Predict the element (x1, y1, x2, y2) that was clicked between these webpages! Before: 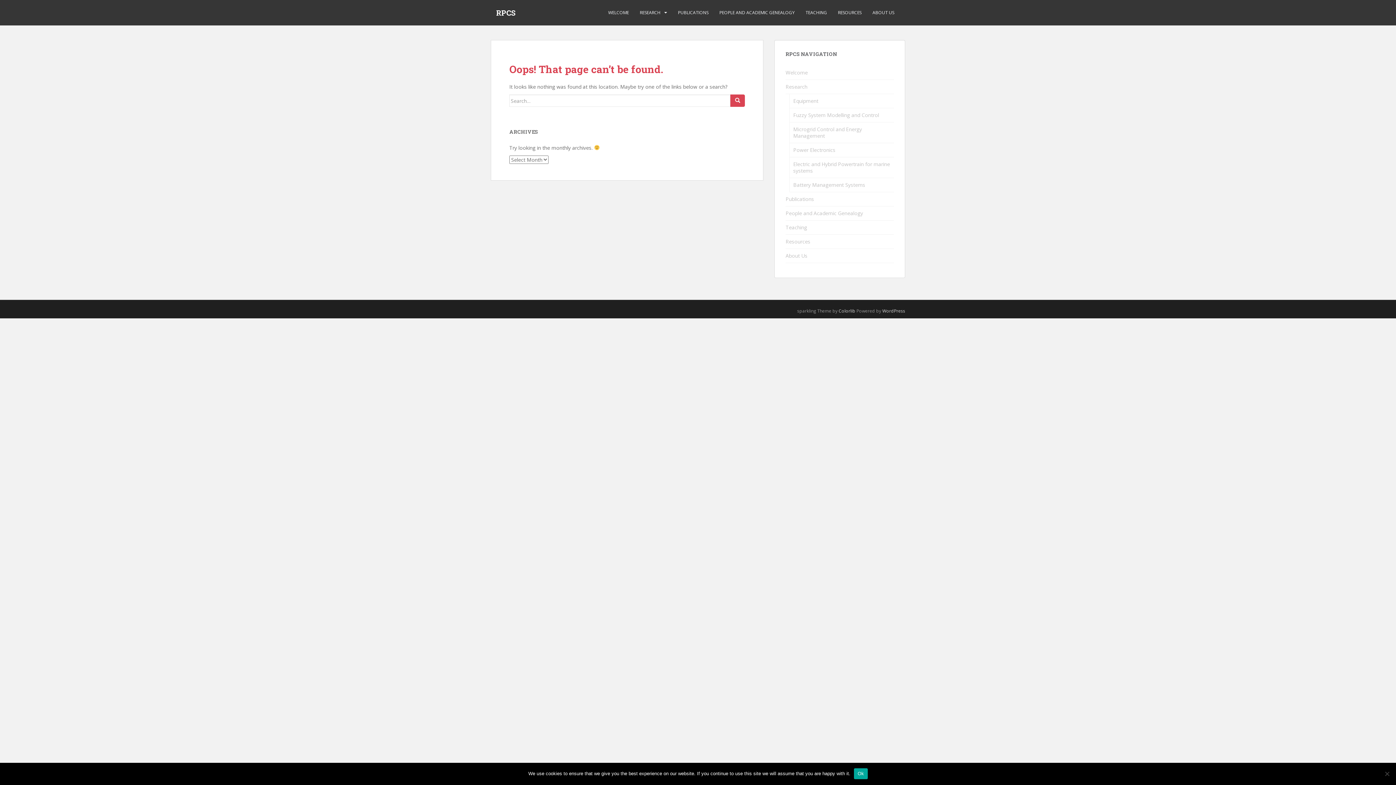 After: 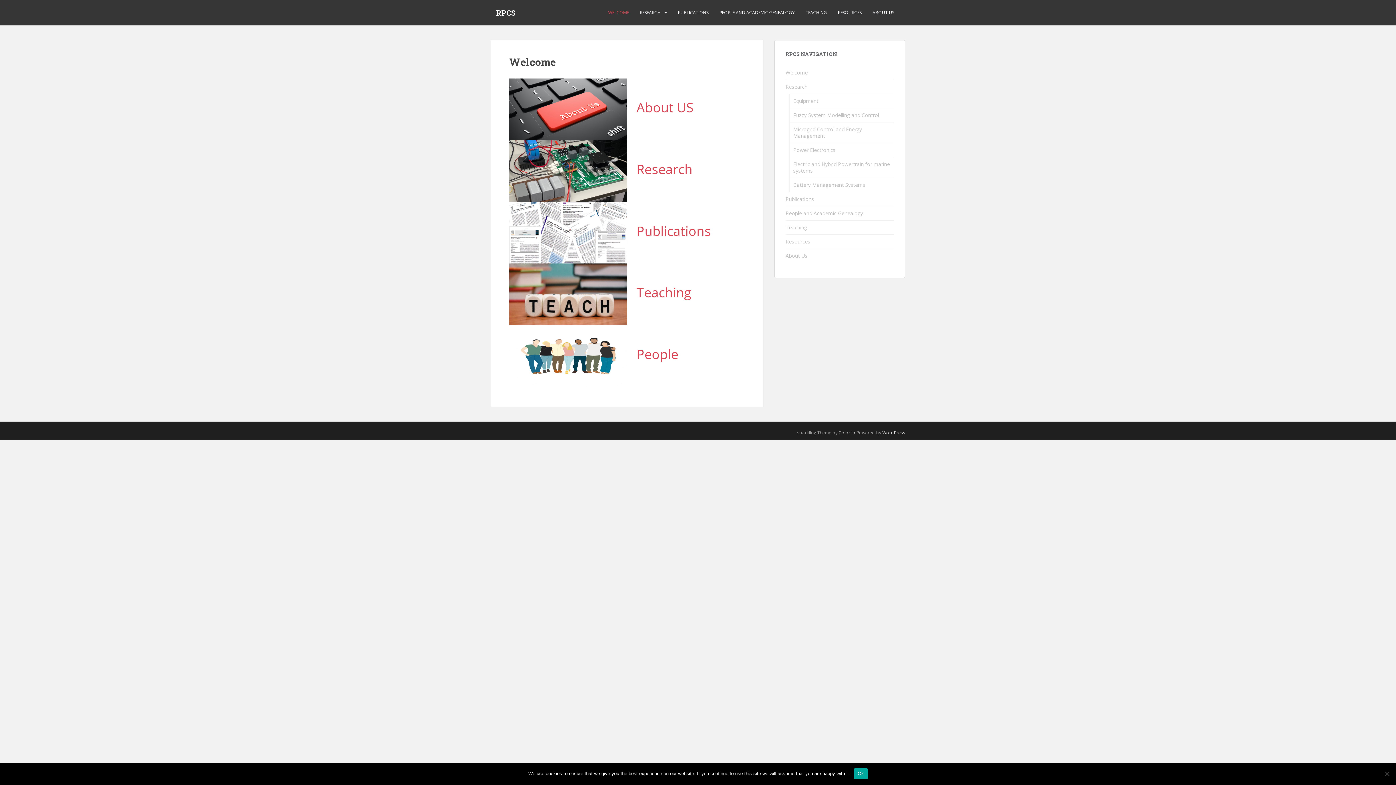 Action: bbox: (608, 5, 629, 20) label: WELCOME